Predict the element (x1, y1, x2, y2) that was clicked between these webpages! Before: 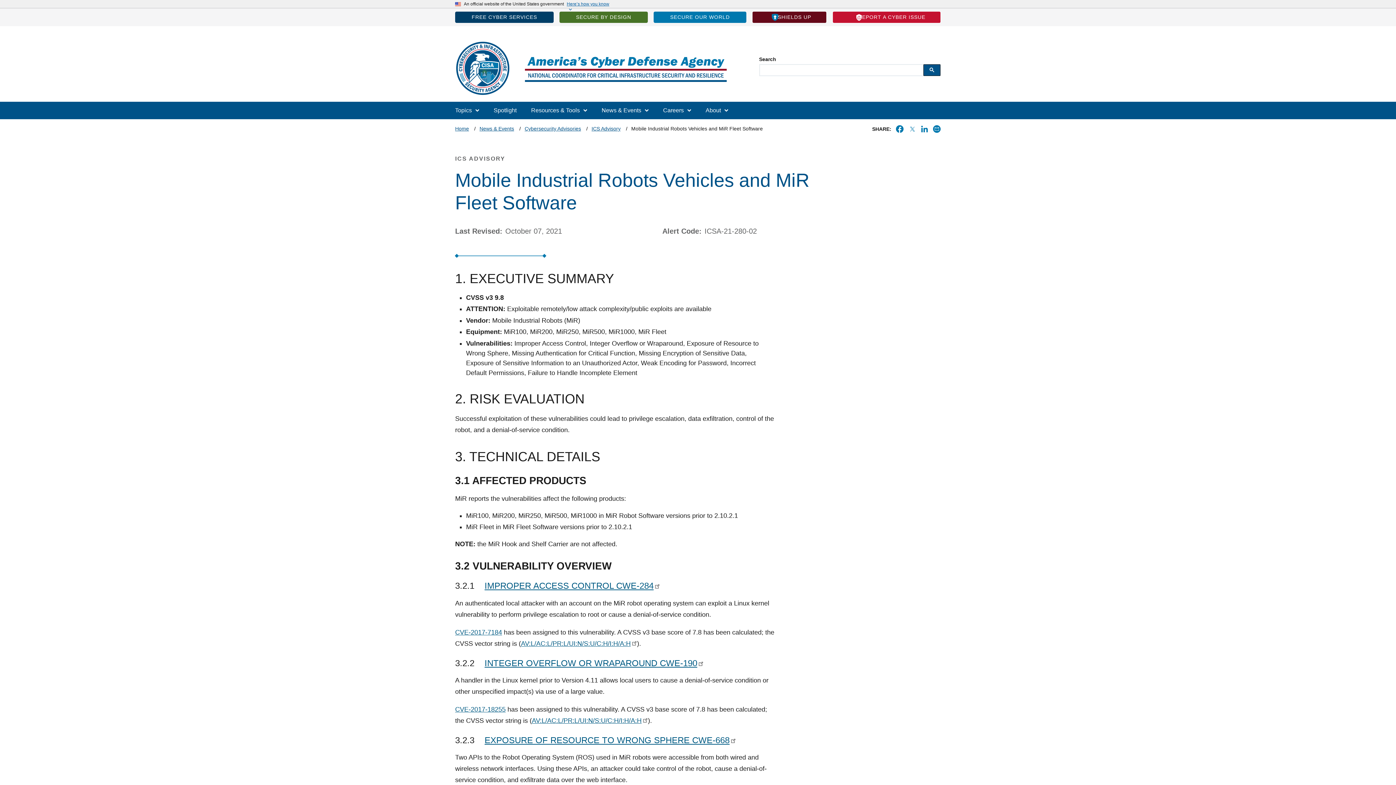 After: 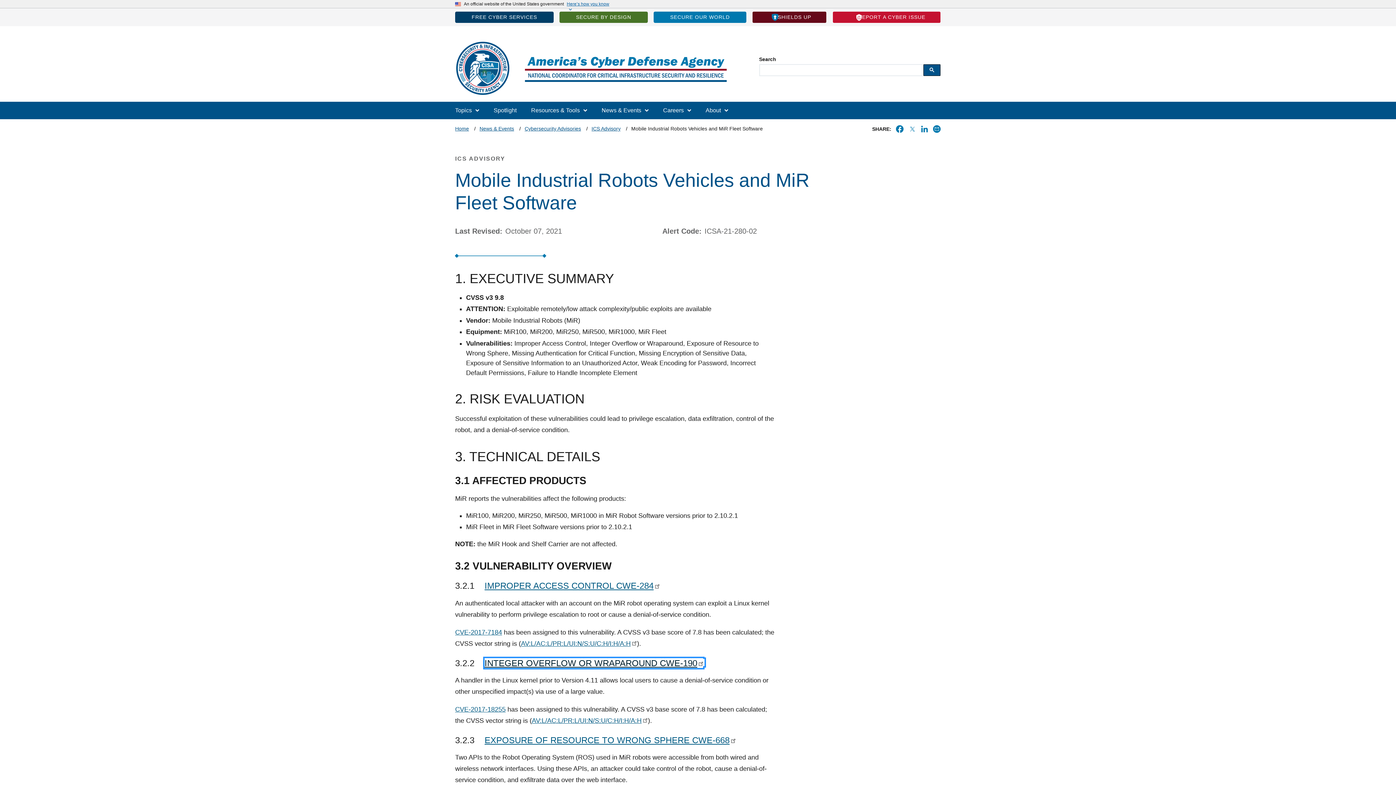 Action: label: INTEGER OVERFLOW OR WRAPAROUND CWE-190 bbox: (484, 658, 703, 668)